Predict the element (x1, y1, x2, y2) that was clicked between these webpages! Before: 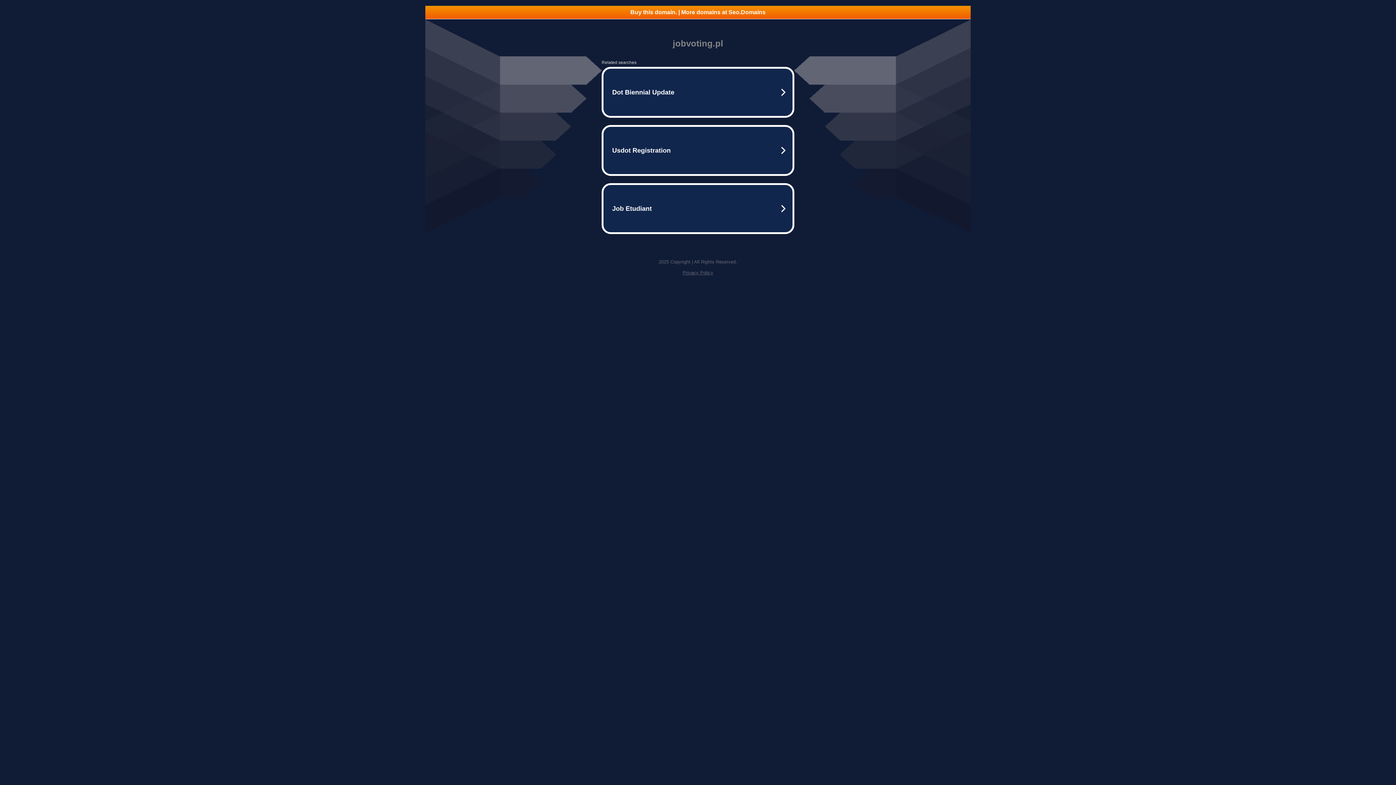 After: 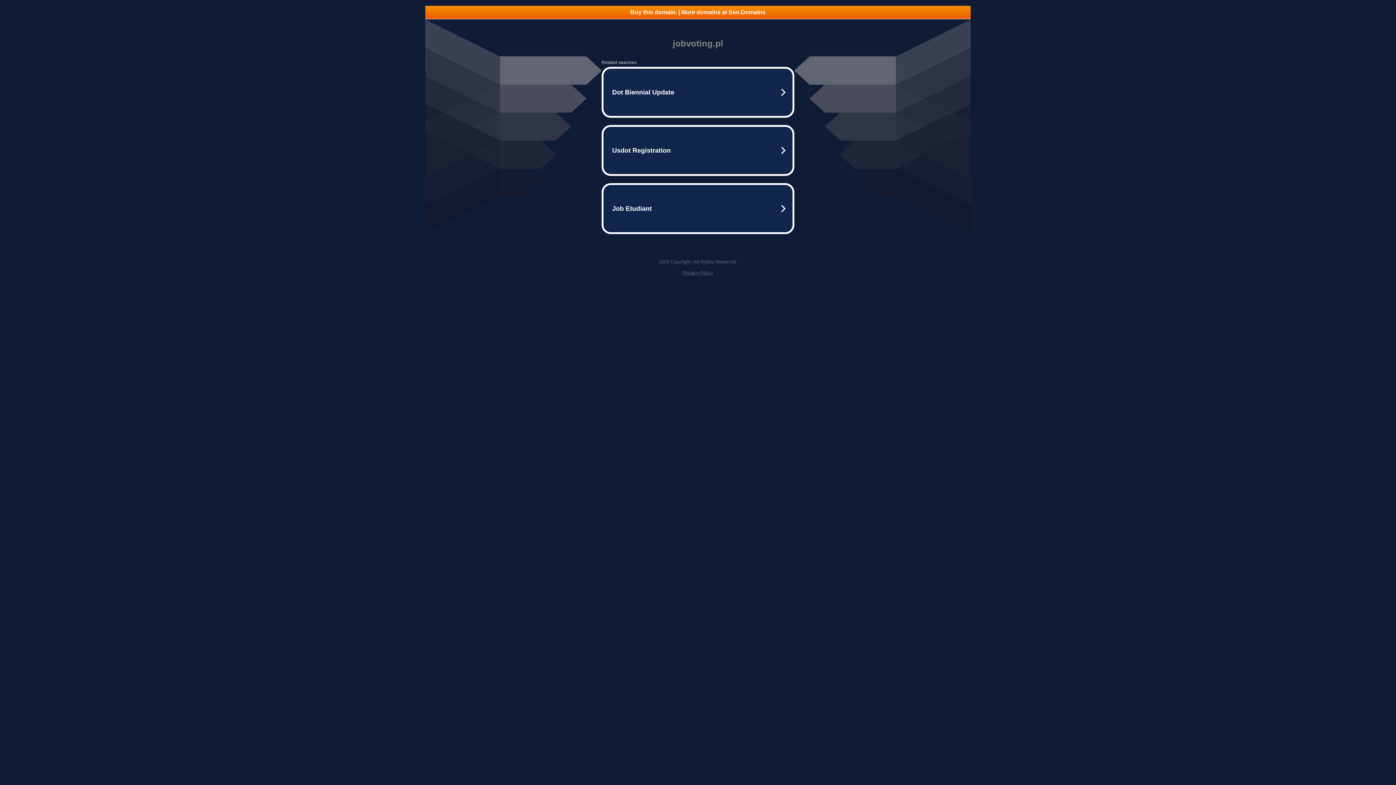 Action: bbox: (425, 5, 970, 18) label: Buy this domain. | More domains at Seo.Domains